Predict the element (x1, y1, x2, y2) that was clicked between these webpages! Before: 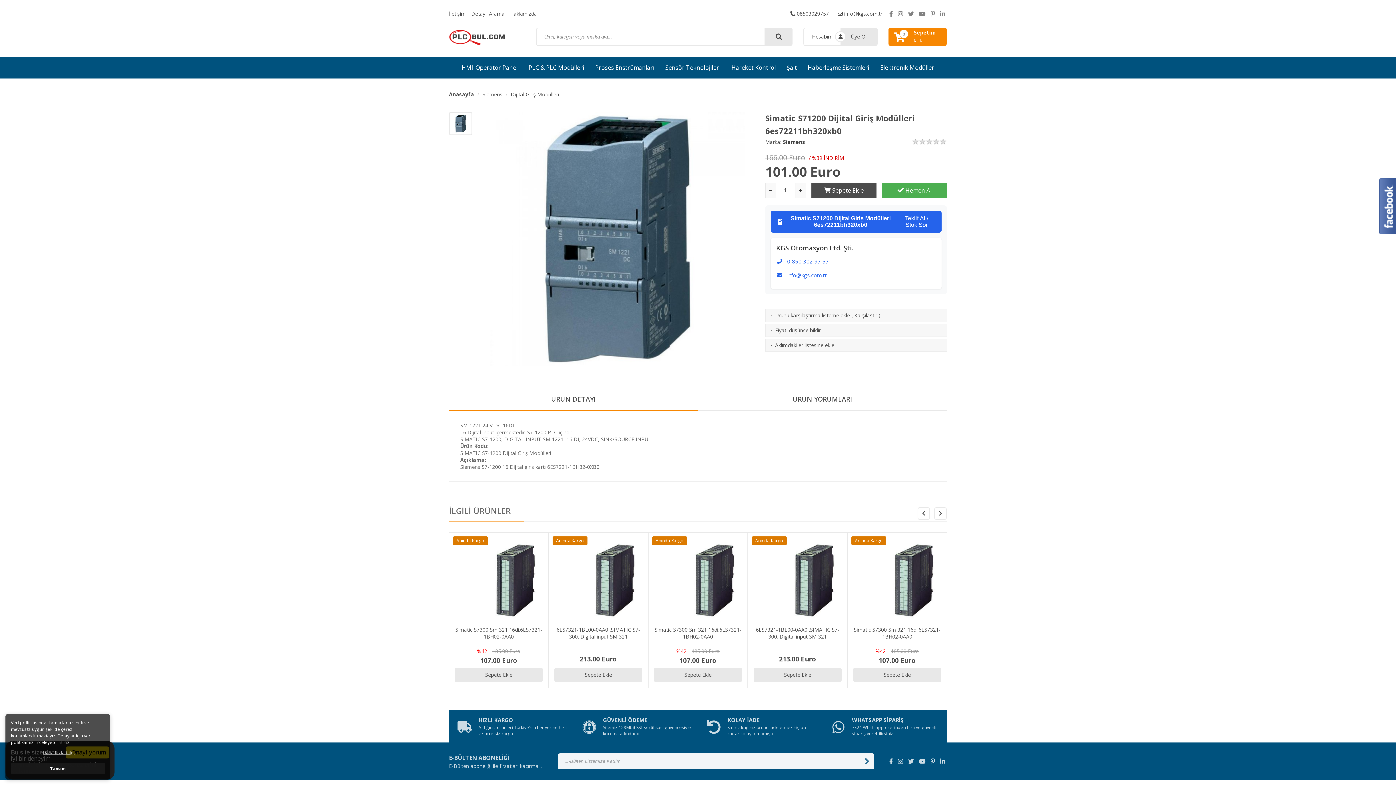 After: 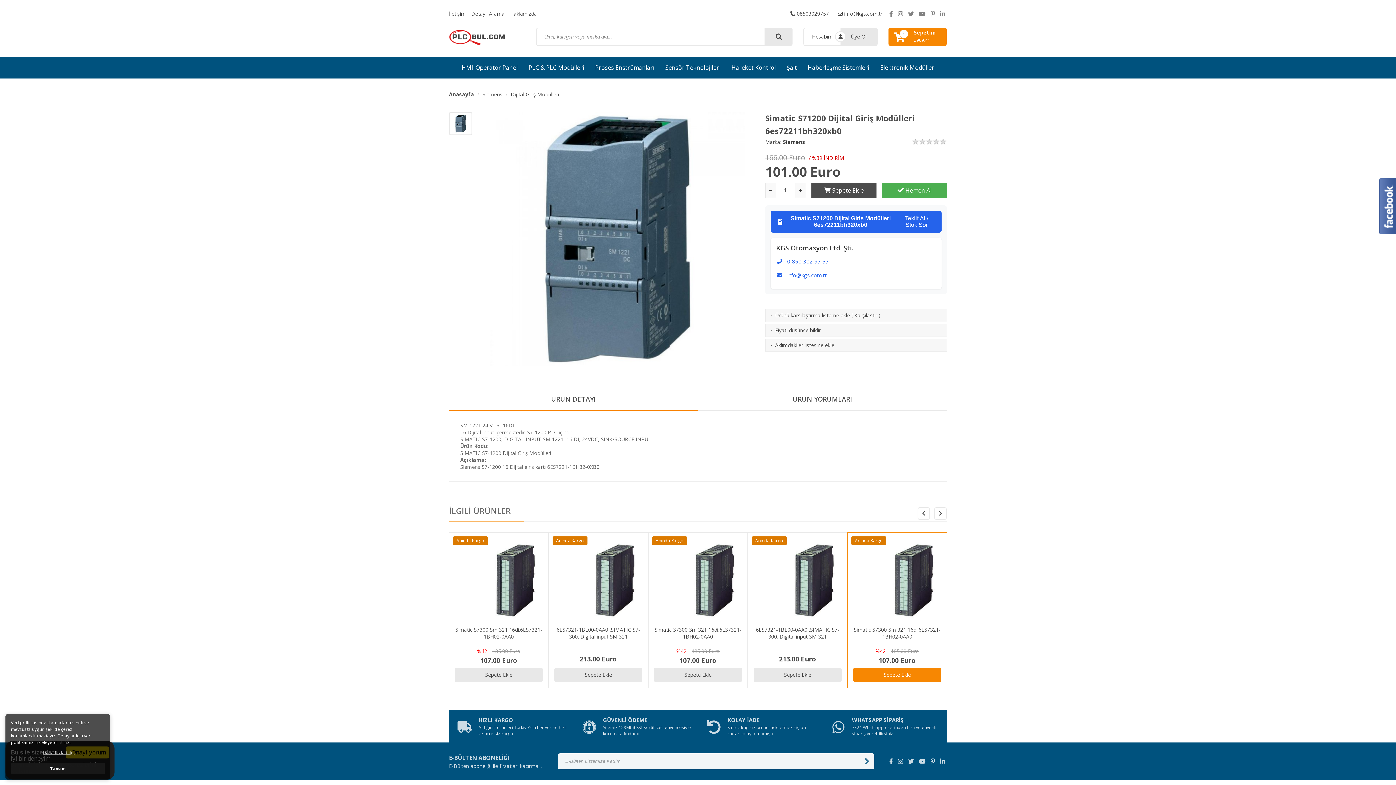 Action: bbox: (853, 668, 941, 682) label: Sepete Ekle